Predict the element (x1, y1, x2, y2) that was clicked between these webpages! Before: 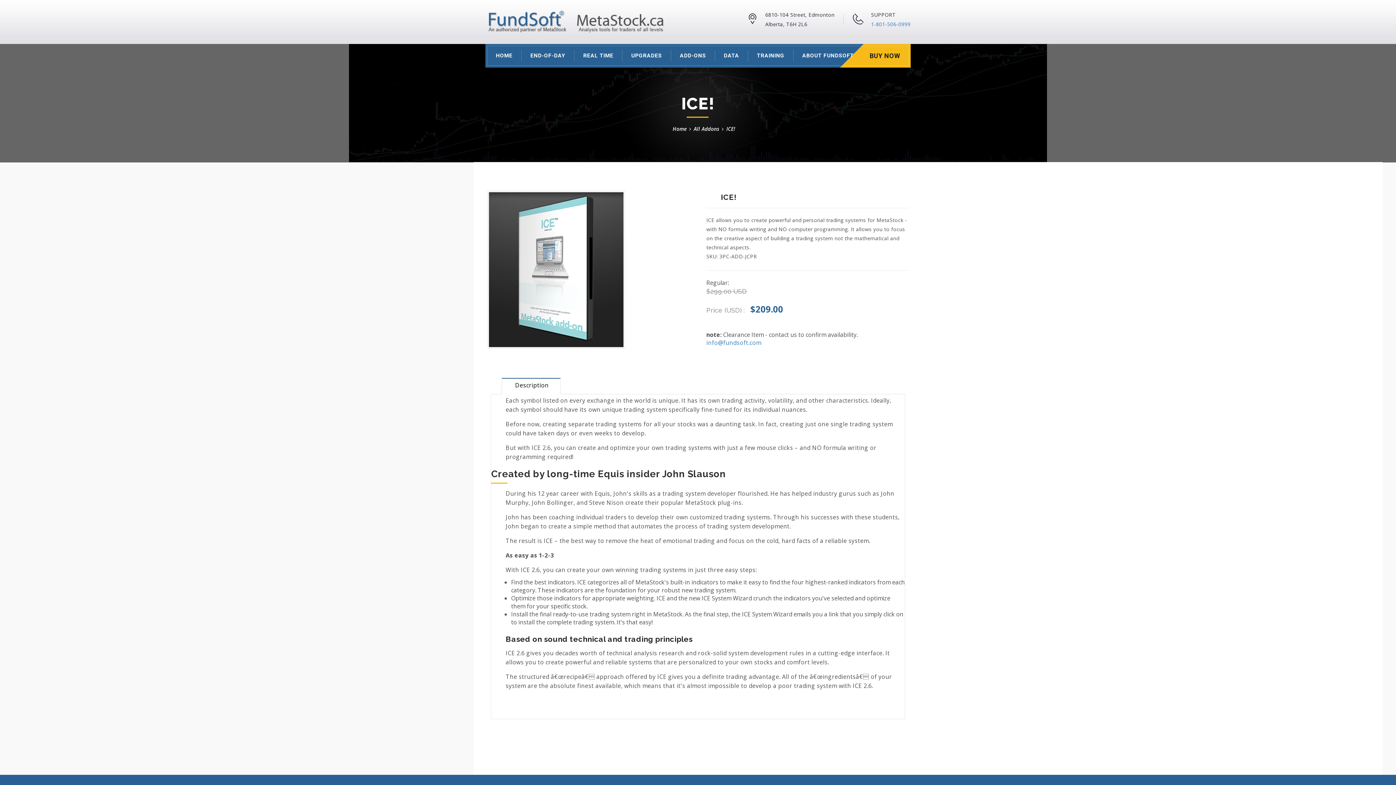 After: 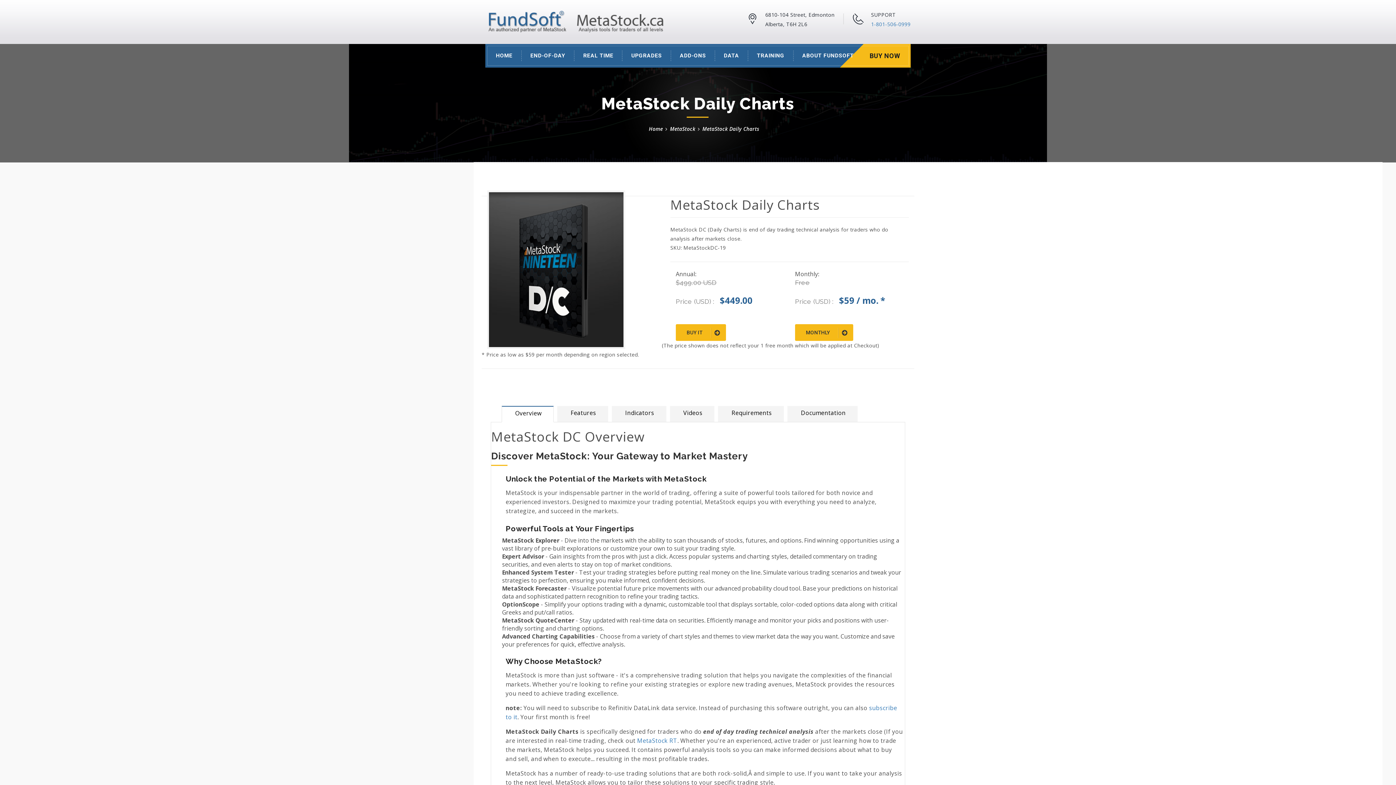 Action: label: END-OF-DAY bbox: (521, 50, 574, 61)